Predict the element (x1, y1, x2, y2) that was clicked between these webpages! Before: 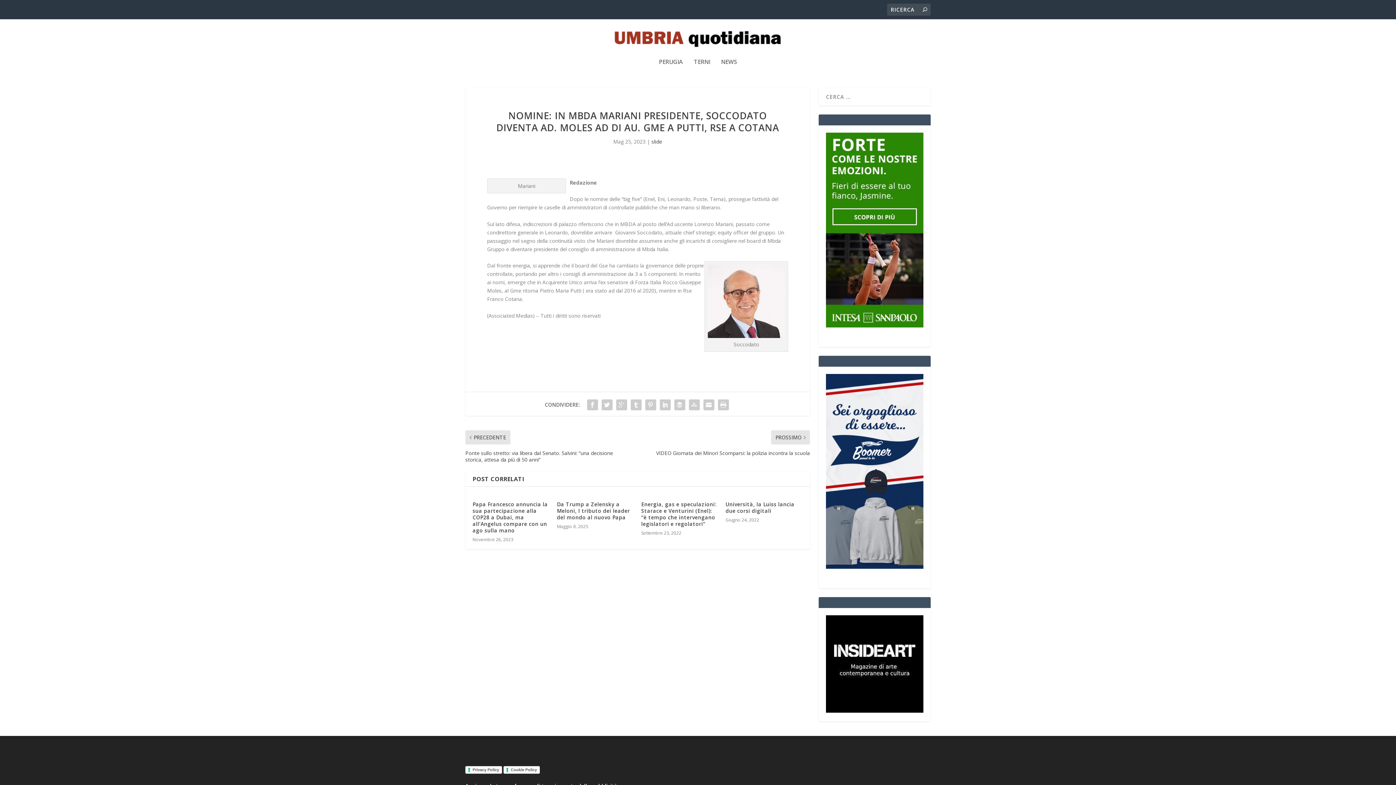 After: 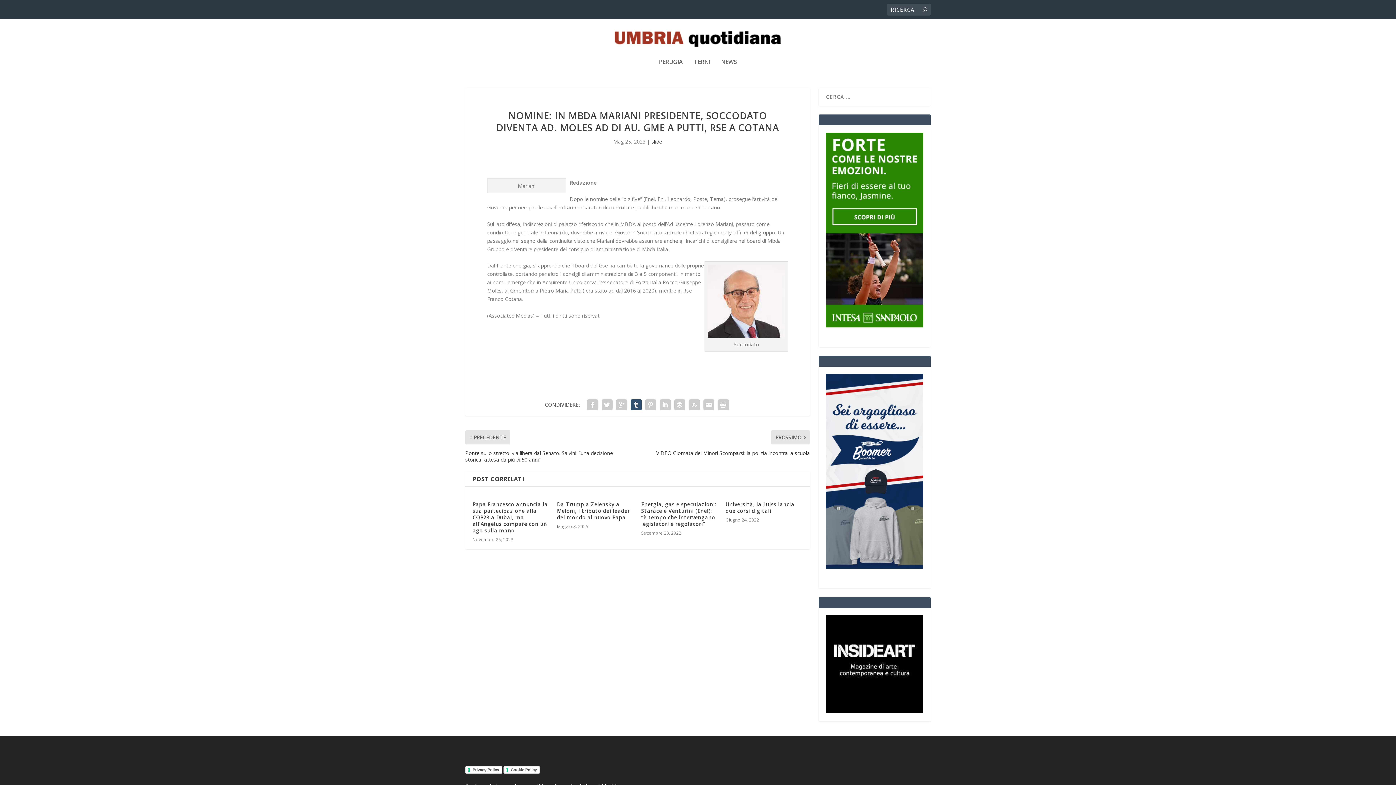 Action: bbox: (628, 397, 643, 412)